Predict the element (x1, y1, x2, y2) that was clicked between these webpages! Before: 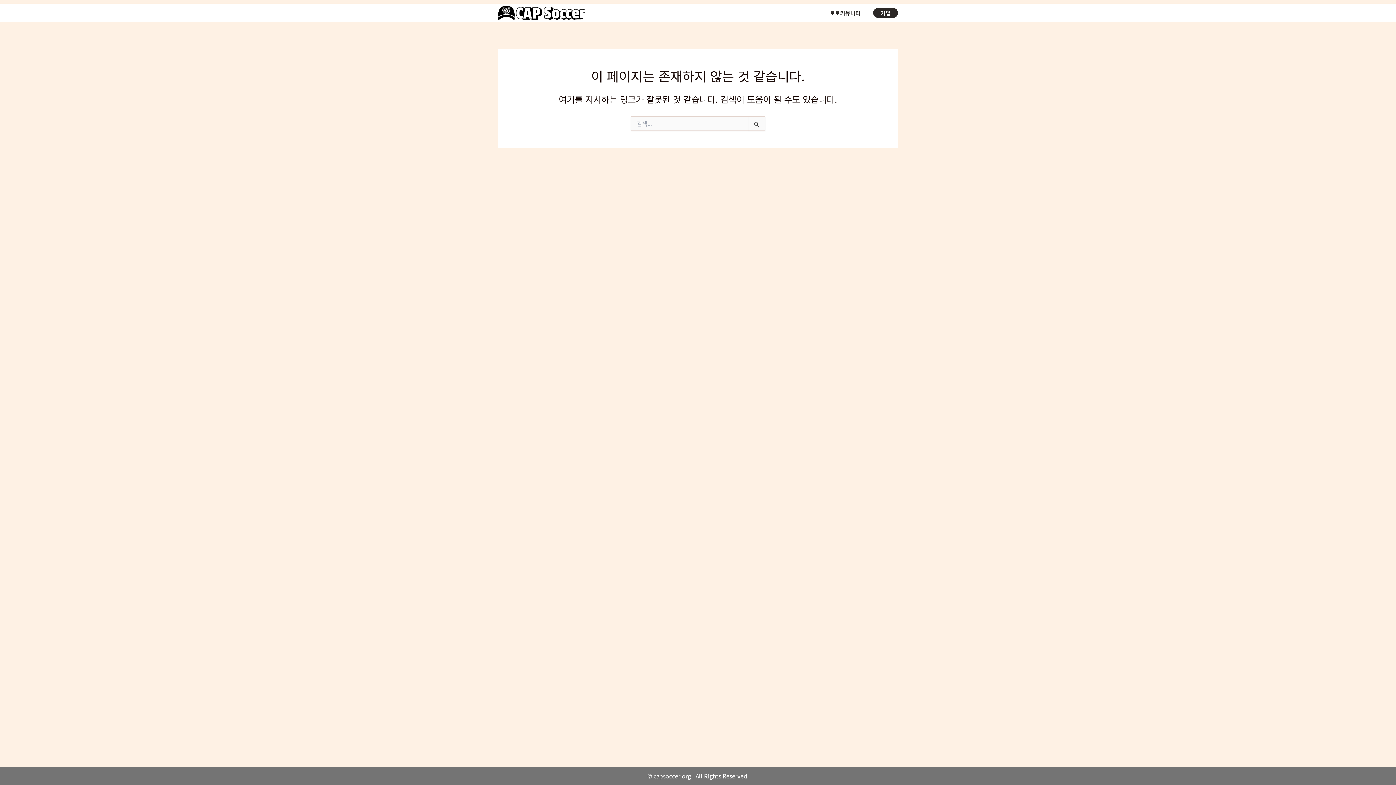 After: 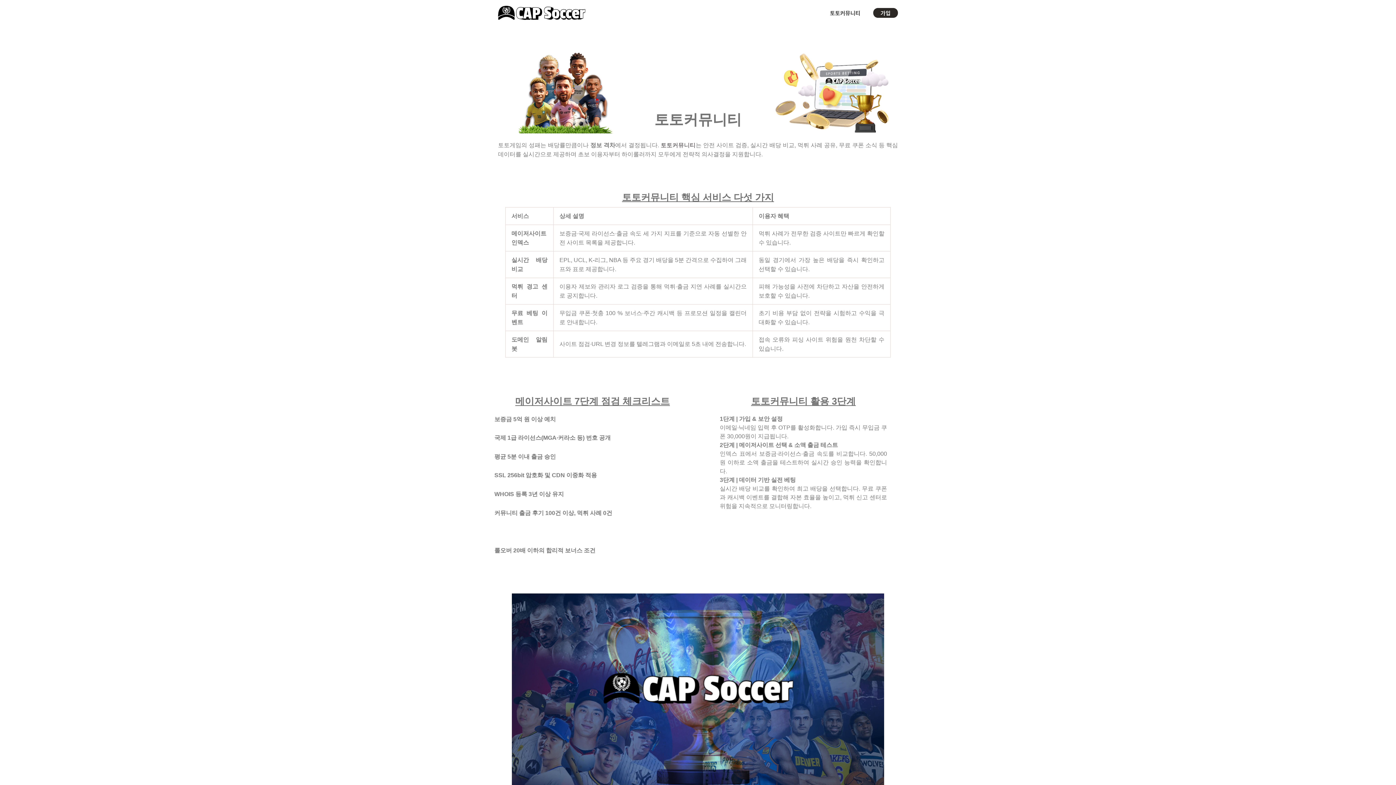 Action: bbox: (498, 7, 585, 16)